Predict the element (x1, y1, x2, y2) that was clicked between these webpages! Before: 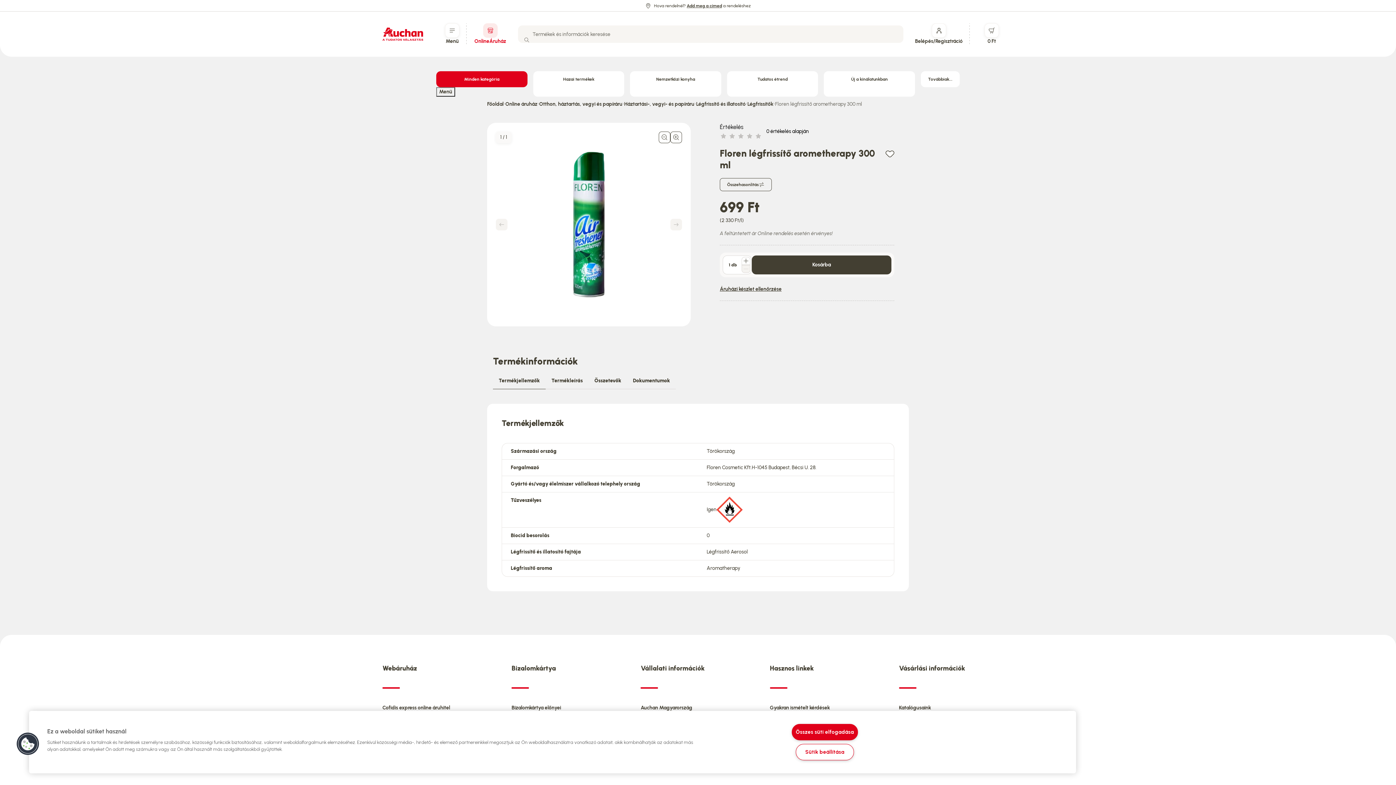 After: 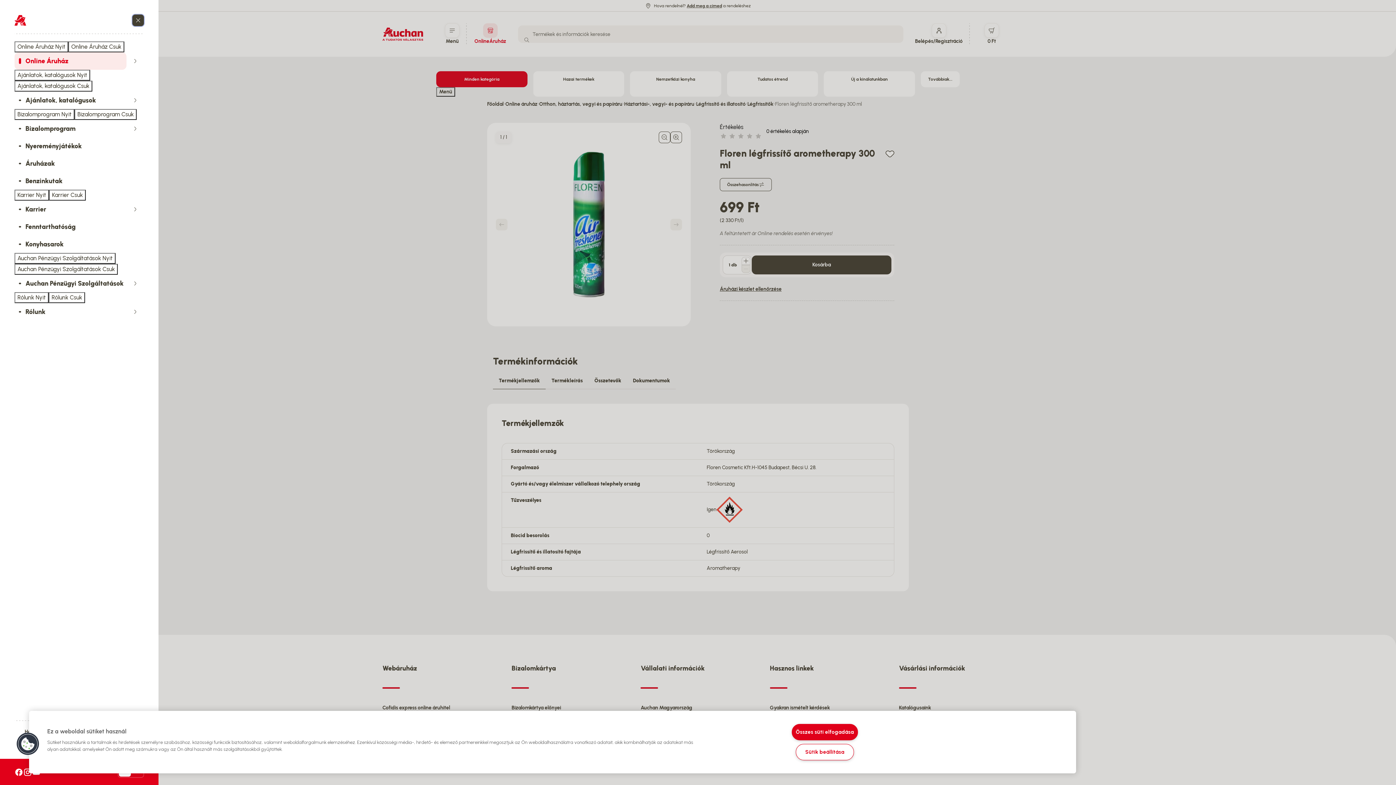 Action: bbox: (436, 87, 455, 96) label: Menü